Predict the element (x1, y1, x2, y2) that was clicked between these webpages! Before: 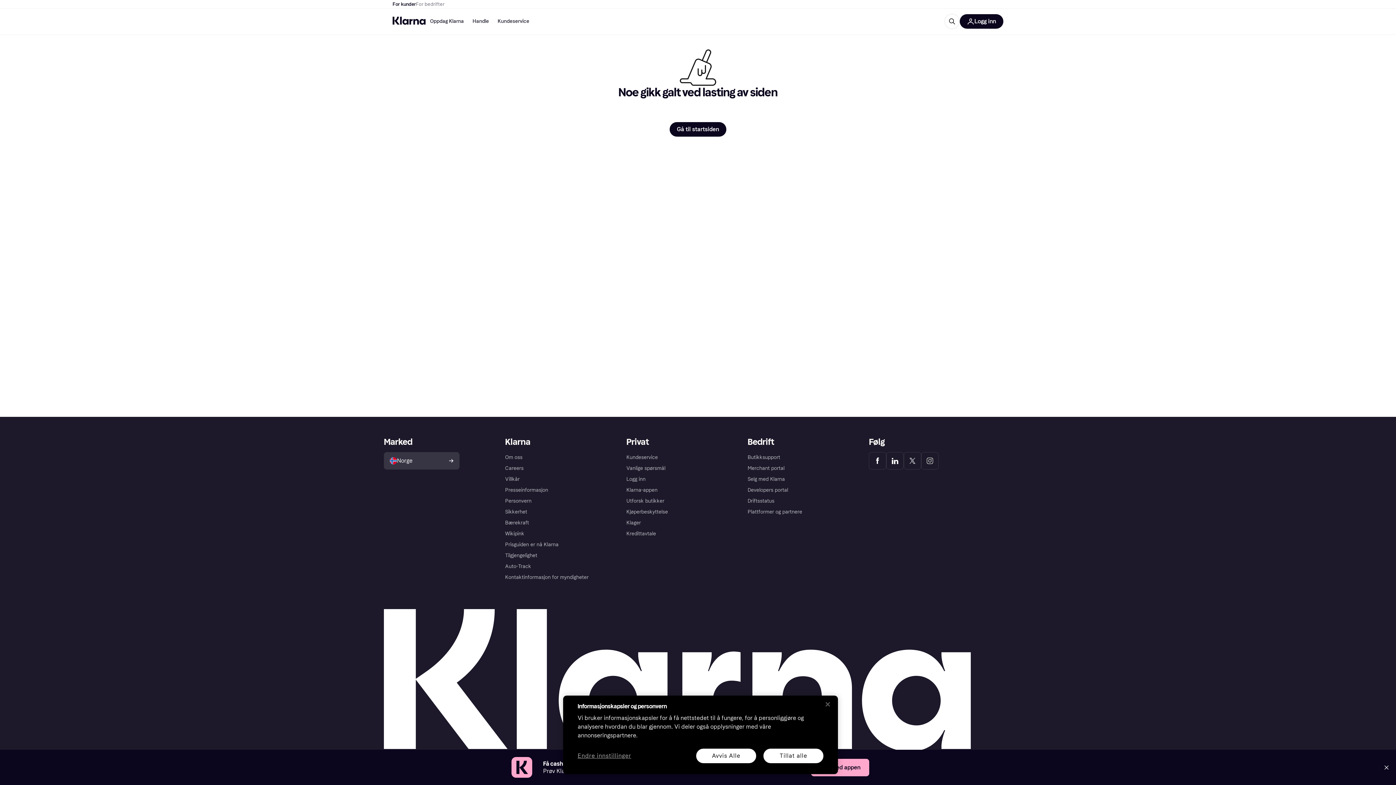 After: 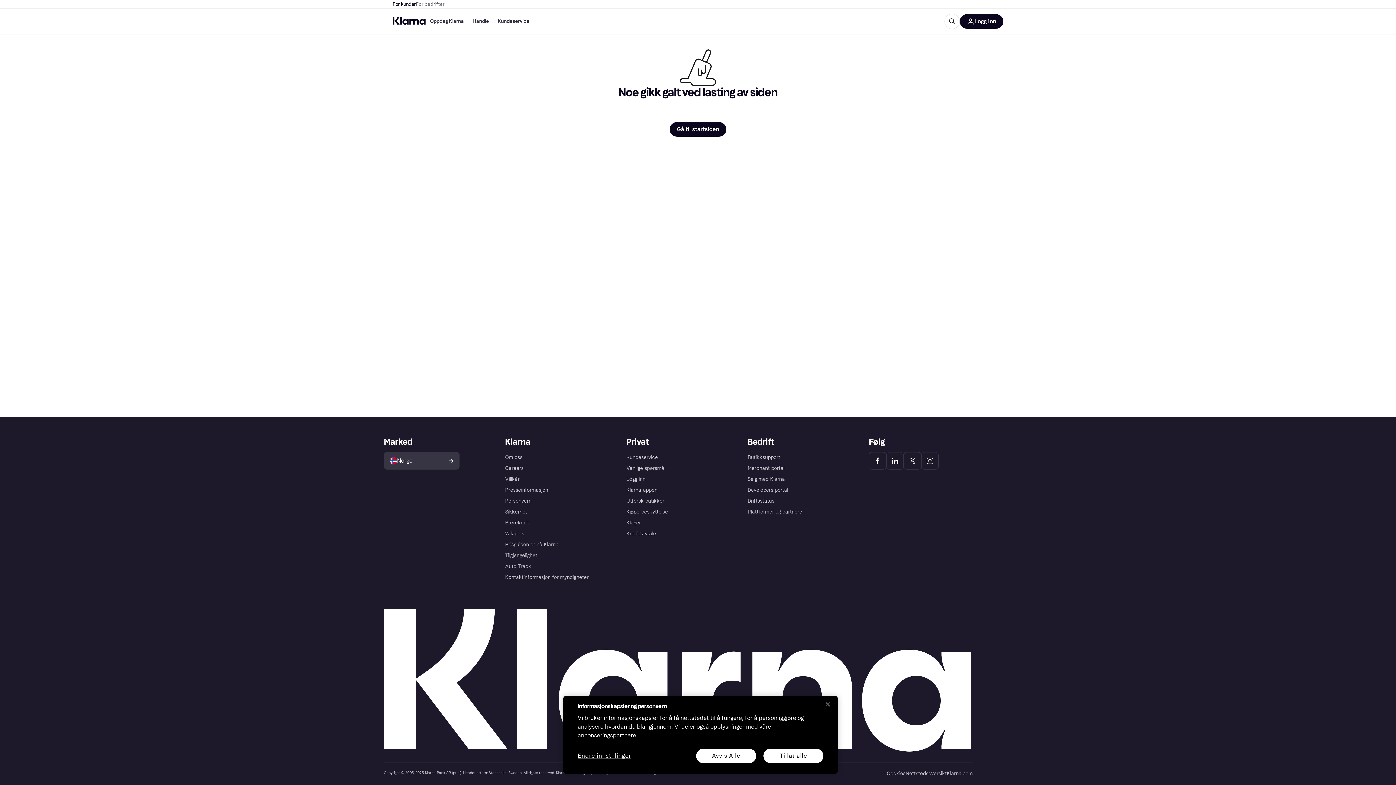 Action: label: Close bbox: (1381, 762, 1392, 773)